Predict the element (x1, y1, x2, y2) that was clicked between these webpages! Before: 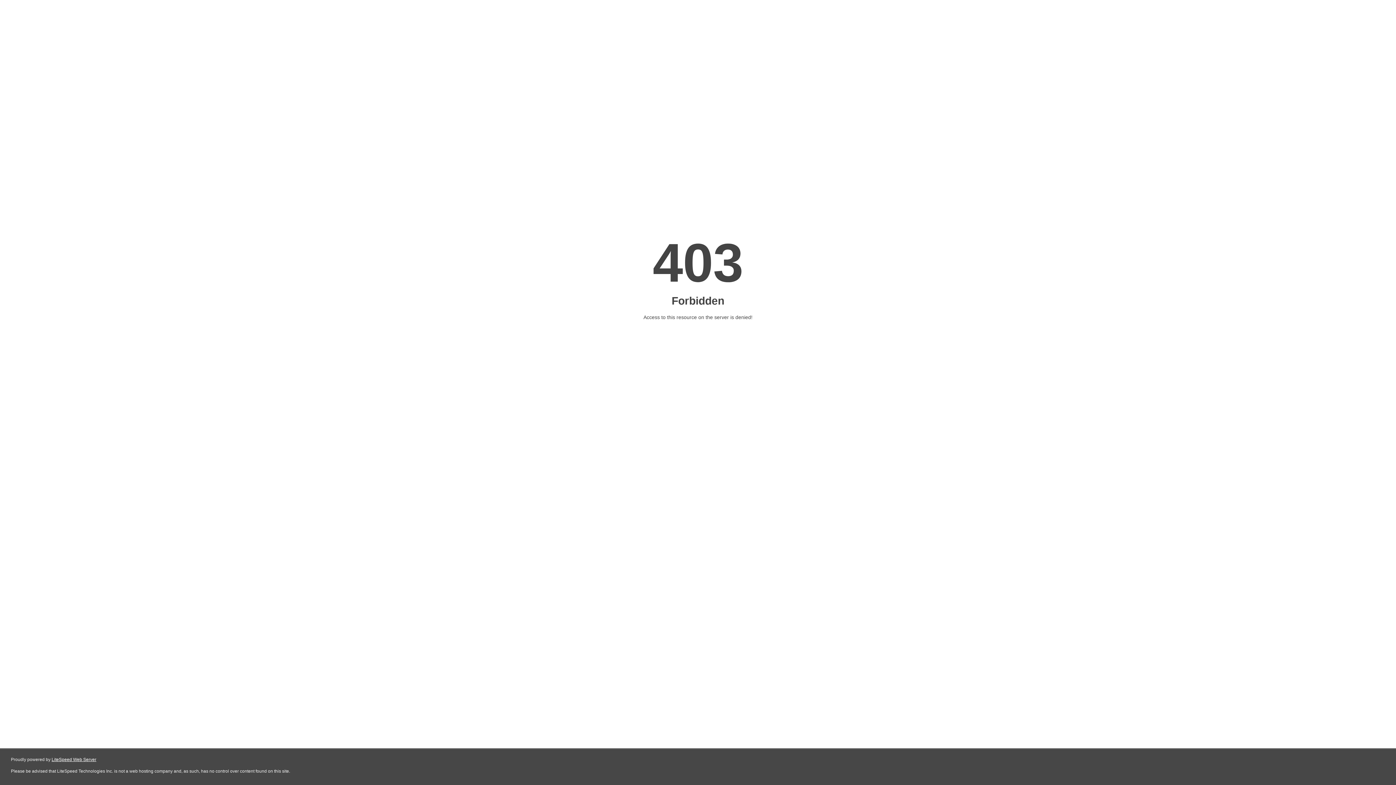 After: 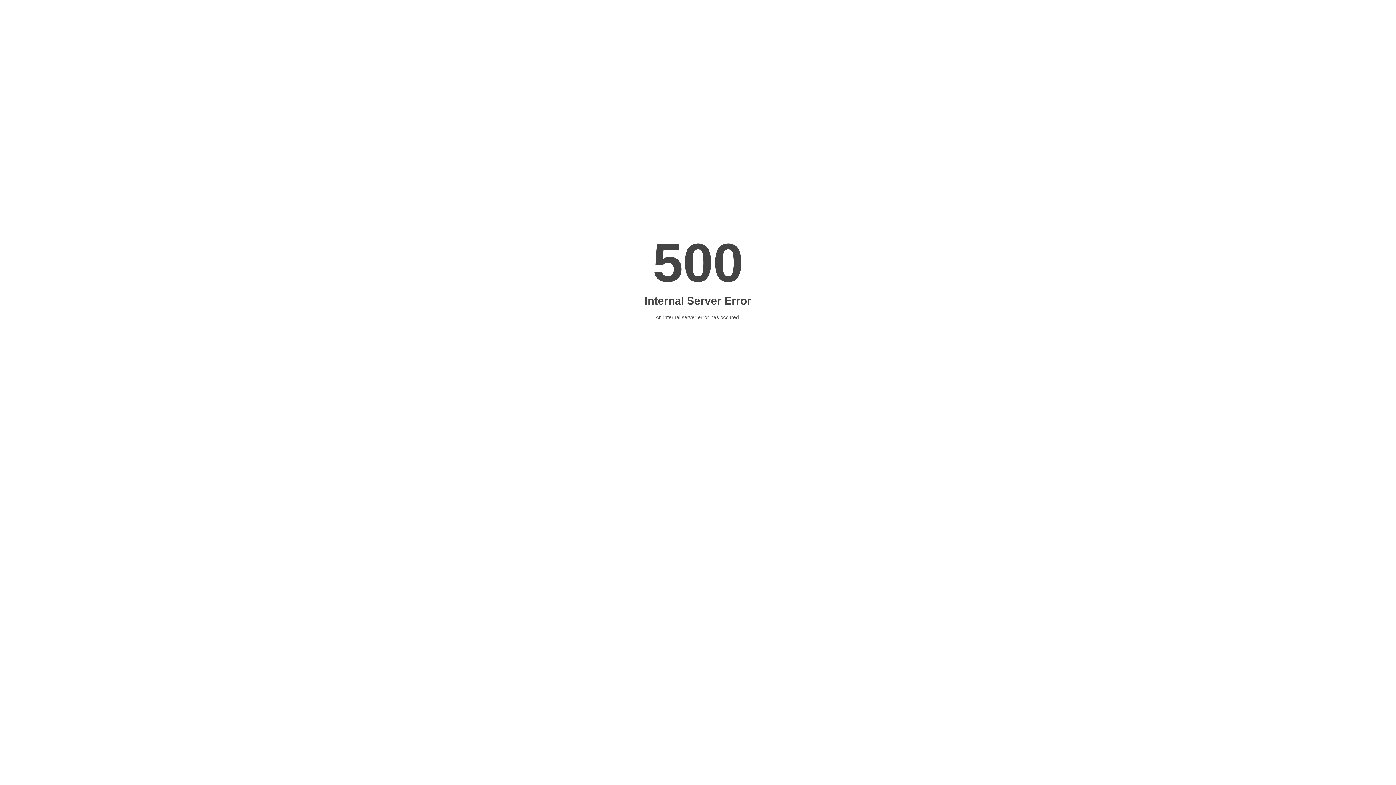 Action: bbox: (51, 757, 96, 762) label: LiteSpeed Web Server